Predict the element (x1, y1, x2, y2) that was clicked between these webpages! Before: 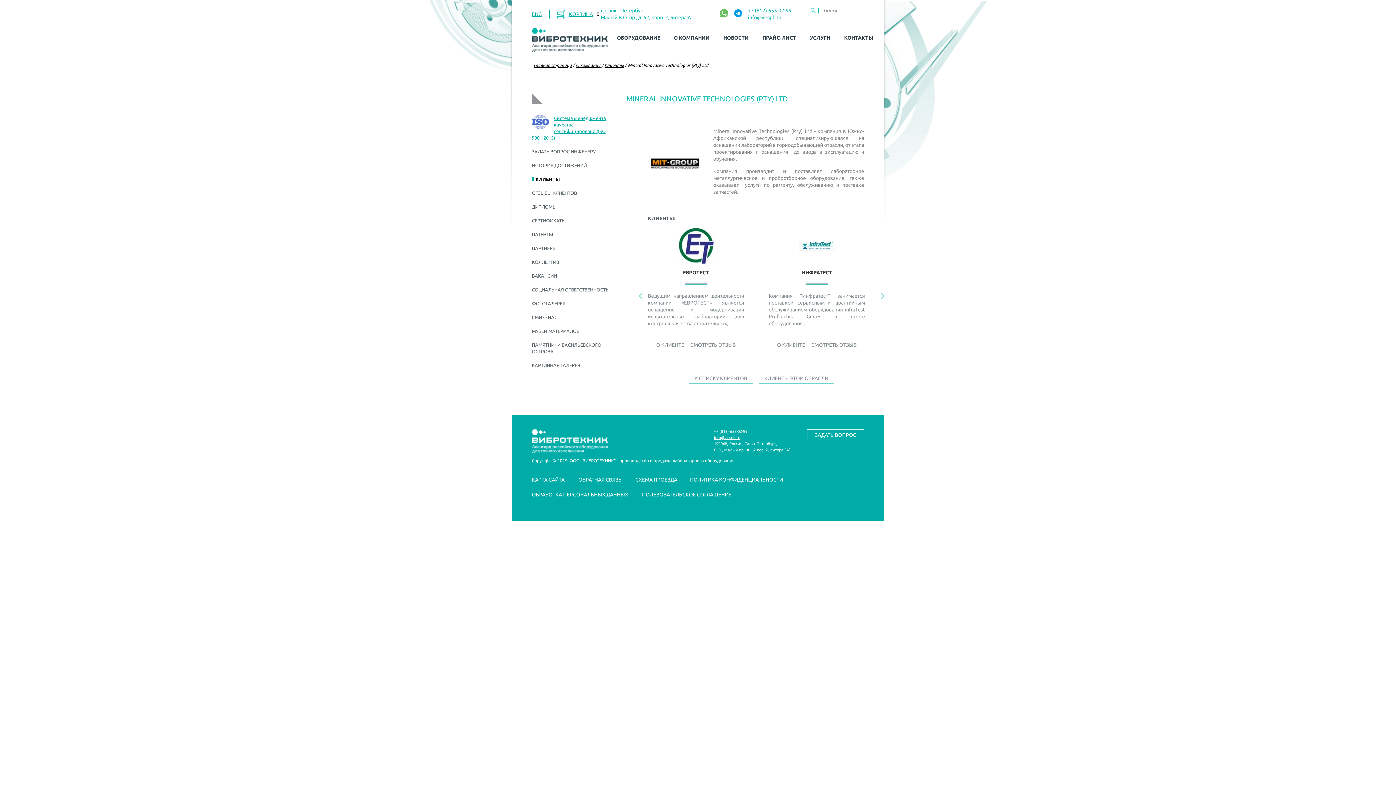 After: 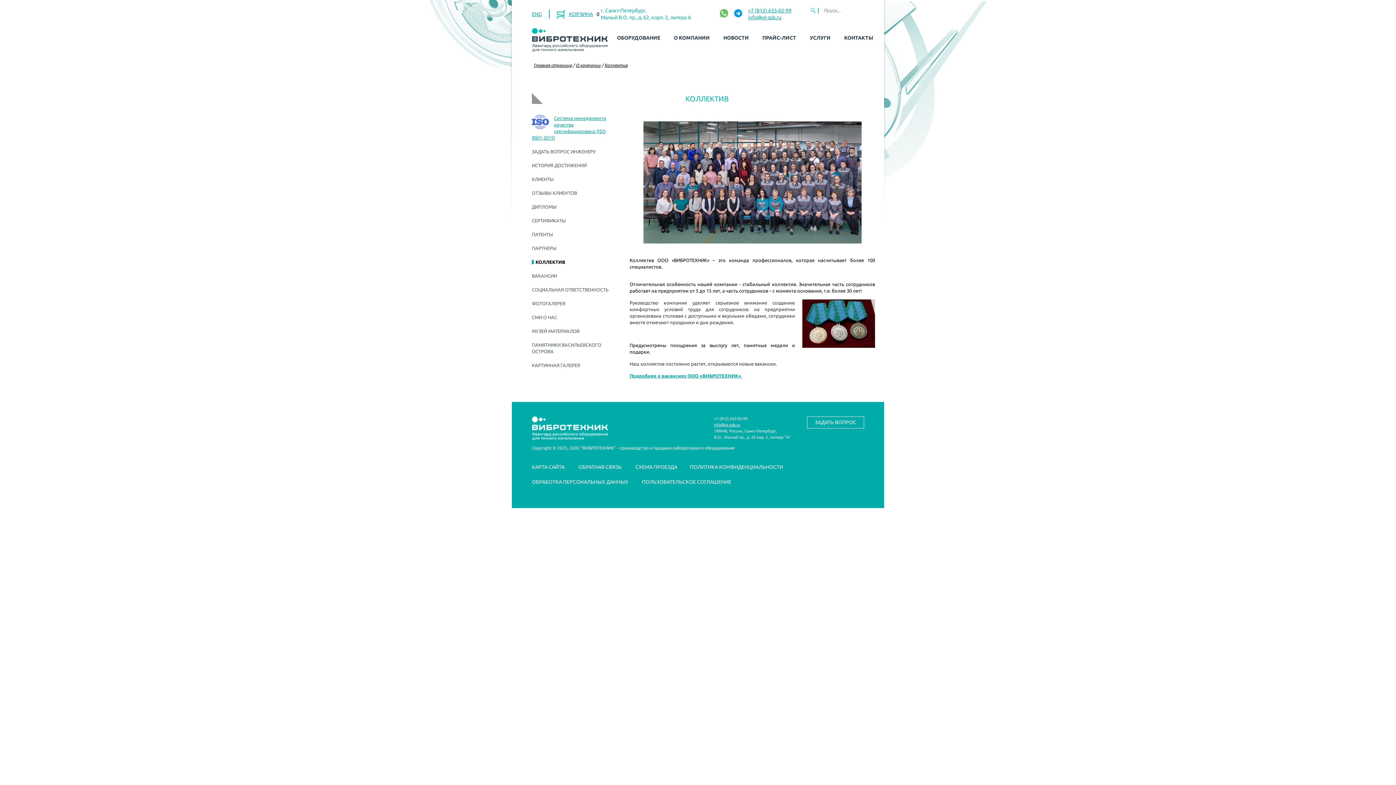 Action: label: КОЛЛЕКТИВ bbox: (532, 259, 559, 264)